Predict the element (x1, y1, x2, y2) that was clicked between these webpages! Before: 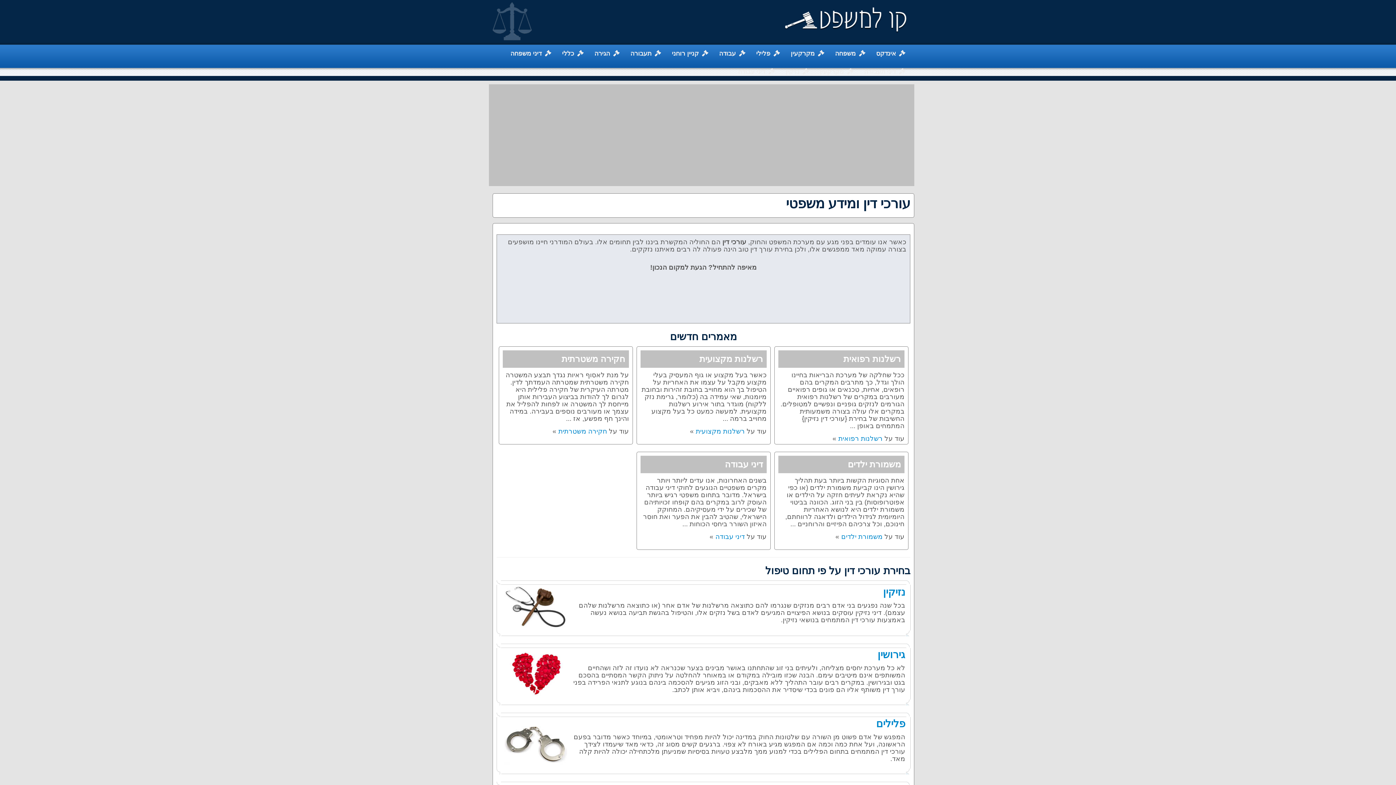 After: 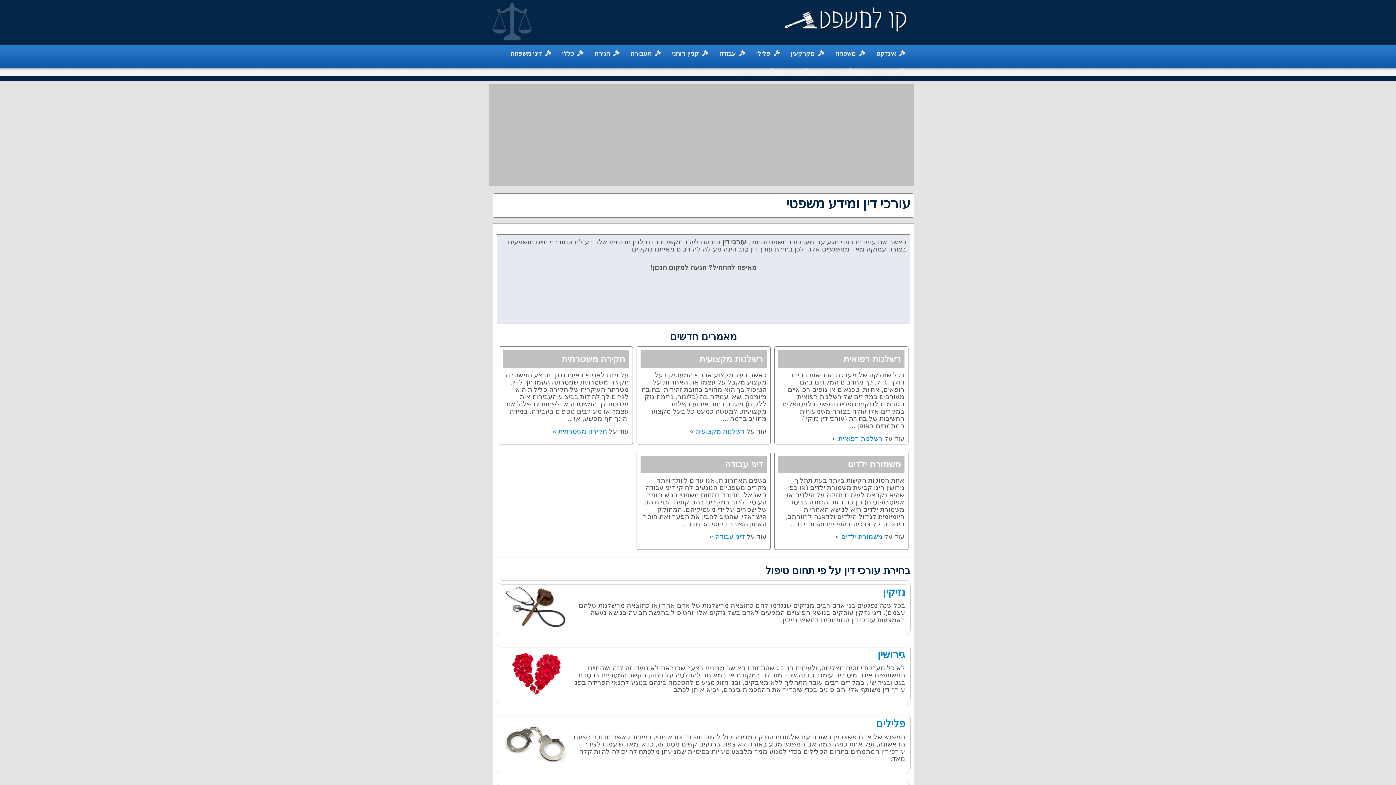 Action: bbox: (785, 15, 907, 23)